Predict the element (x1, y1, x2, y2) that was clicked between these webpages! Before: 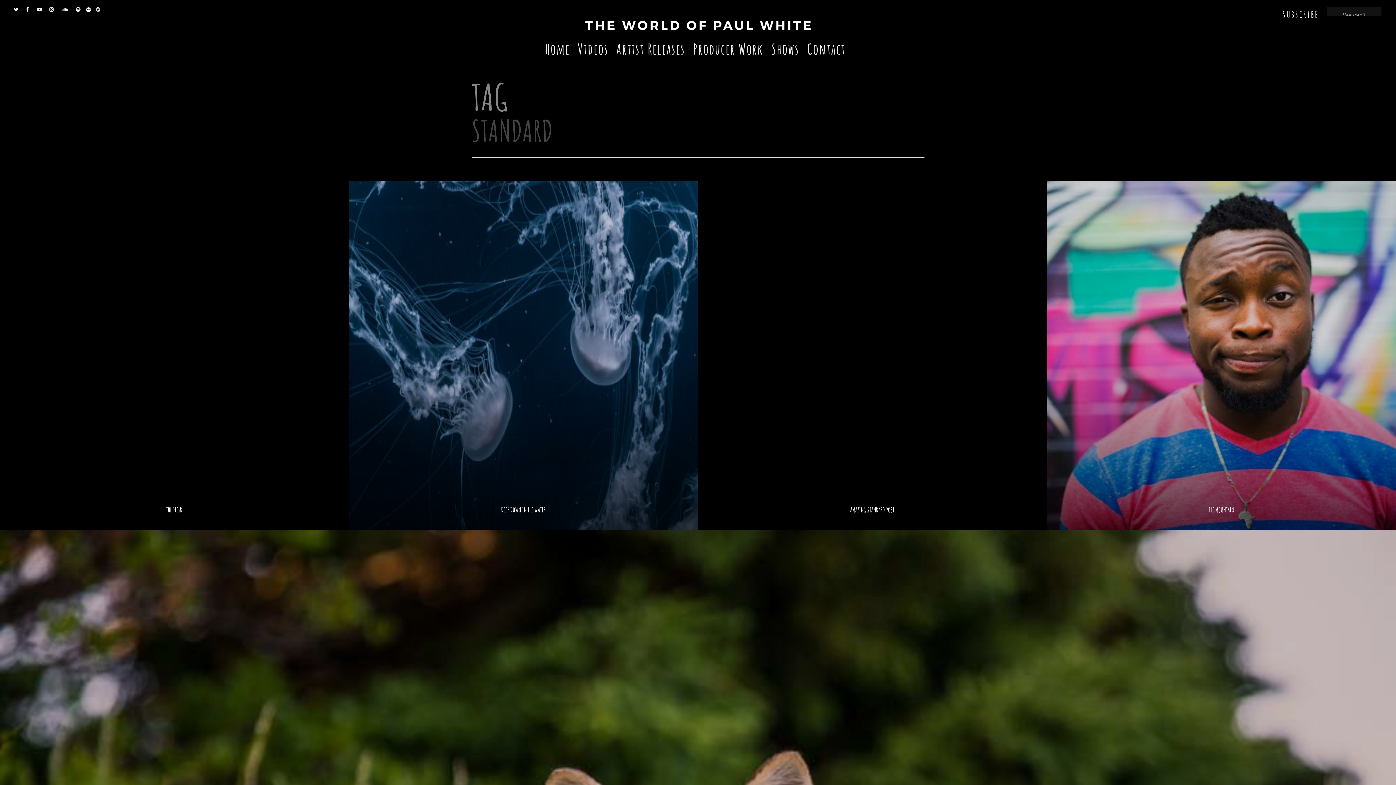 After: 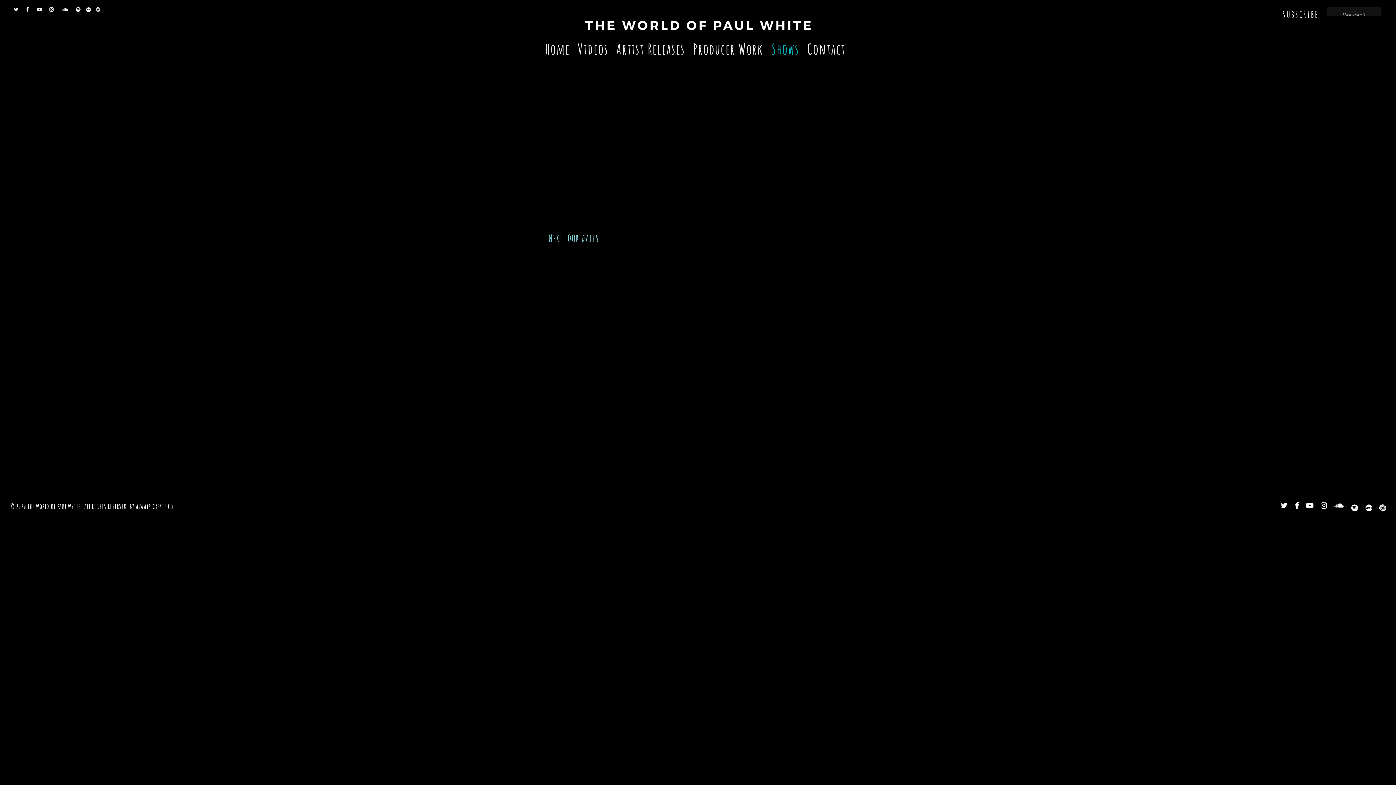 Action: bbox: (768, 38, 803, 66) label: Shows